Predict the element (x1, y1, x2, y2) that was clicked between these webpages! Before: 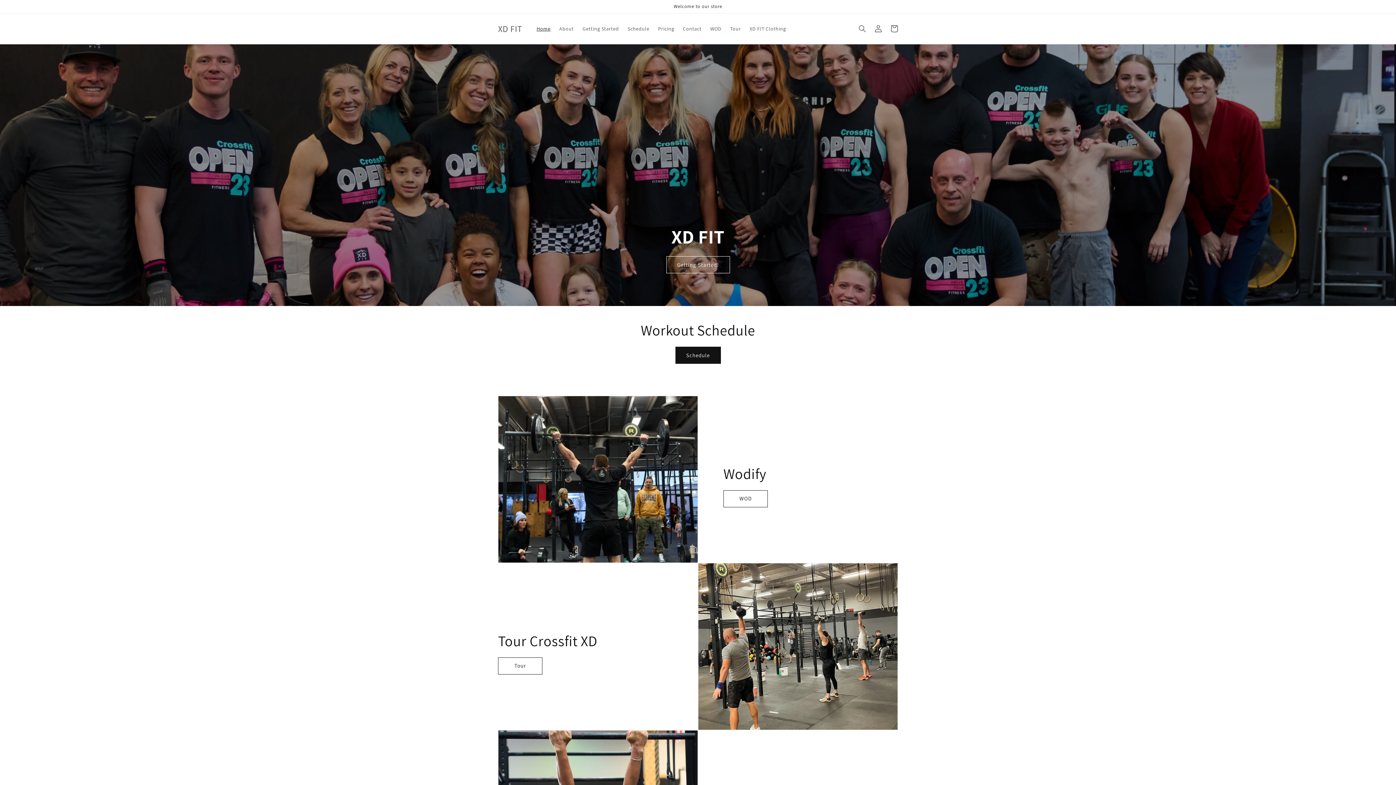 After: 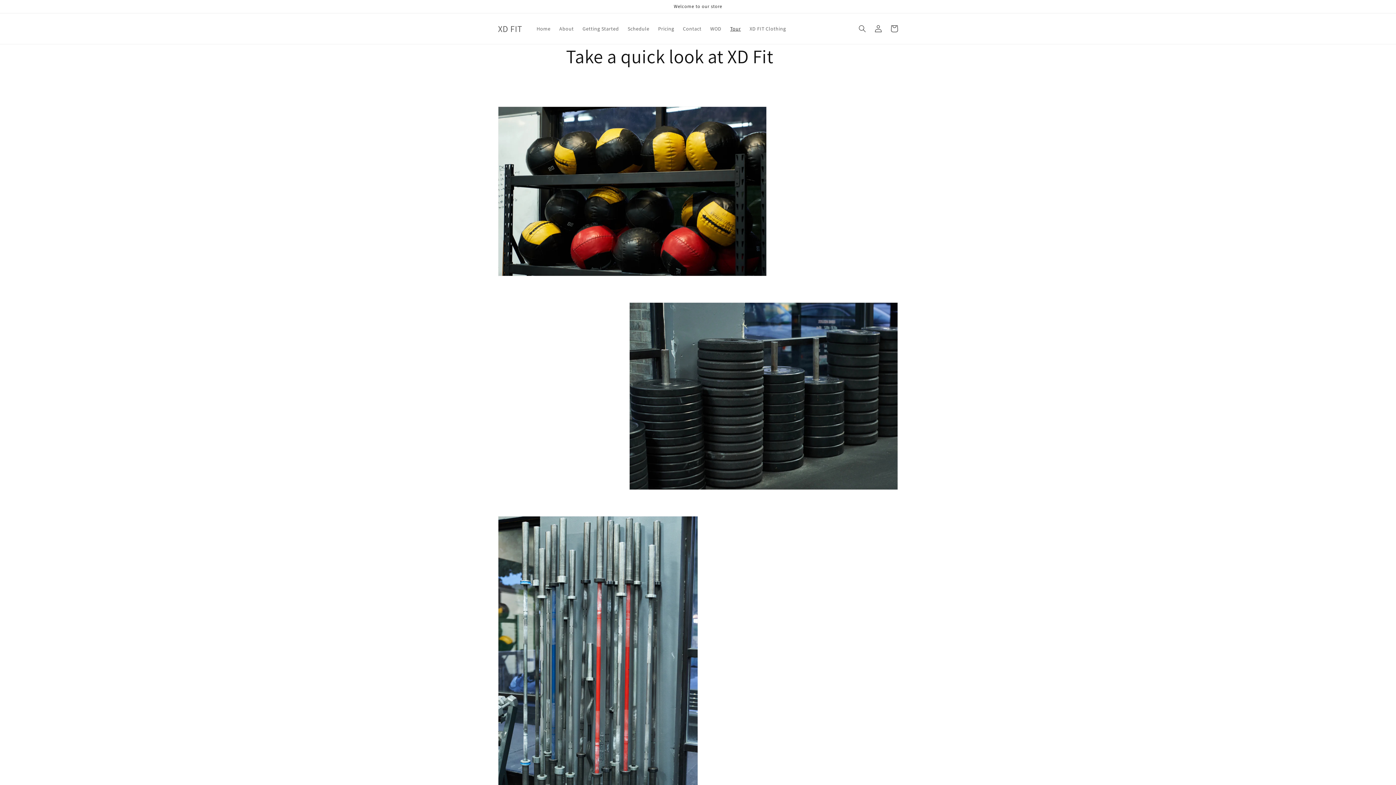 Action: label: Tour bbox: (498, 657, 542, 674)